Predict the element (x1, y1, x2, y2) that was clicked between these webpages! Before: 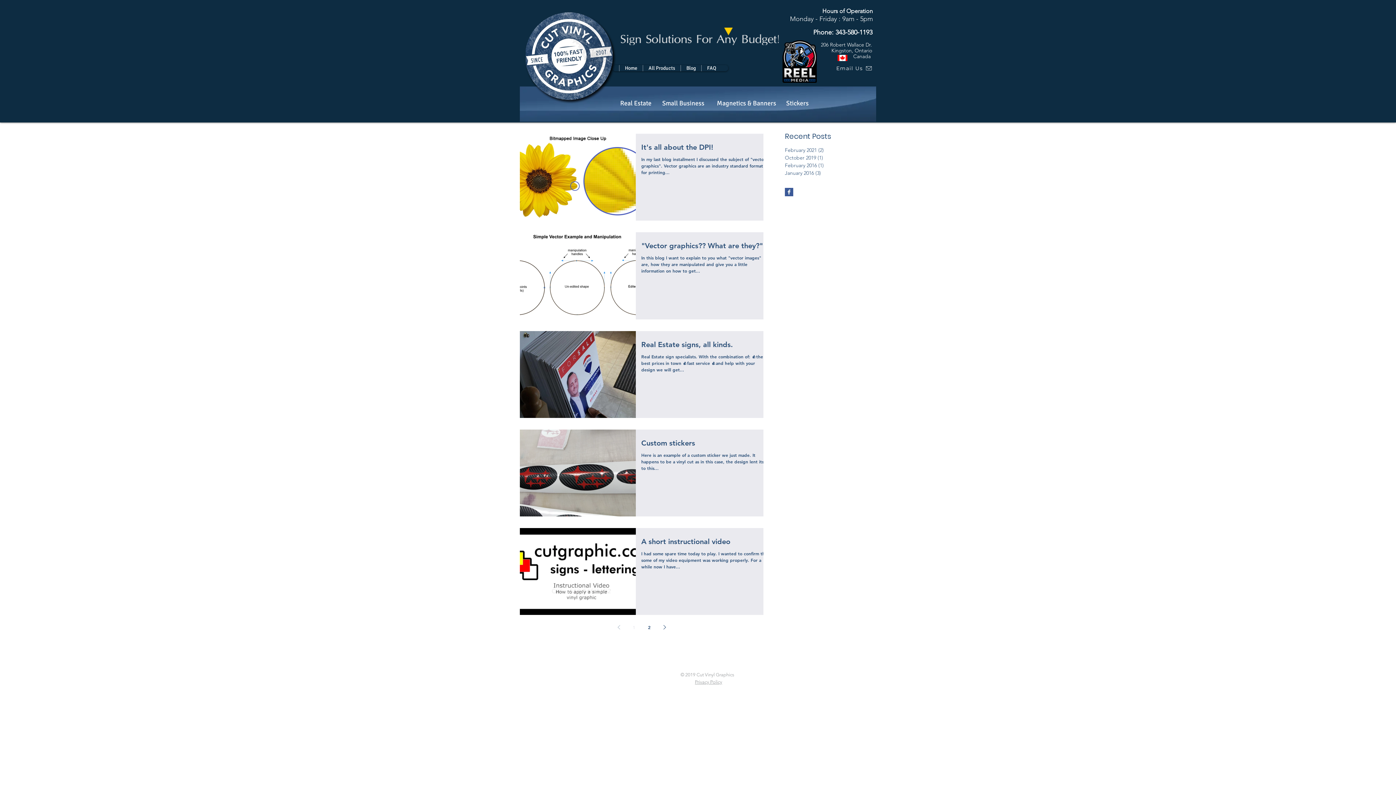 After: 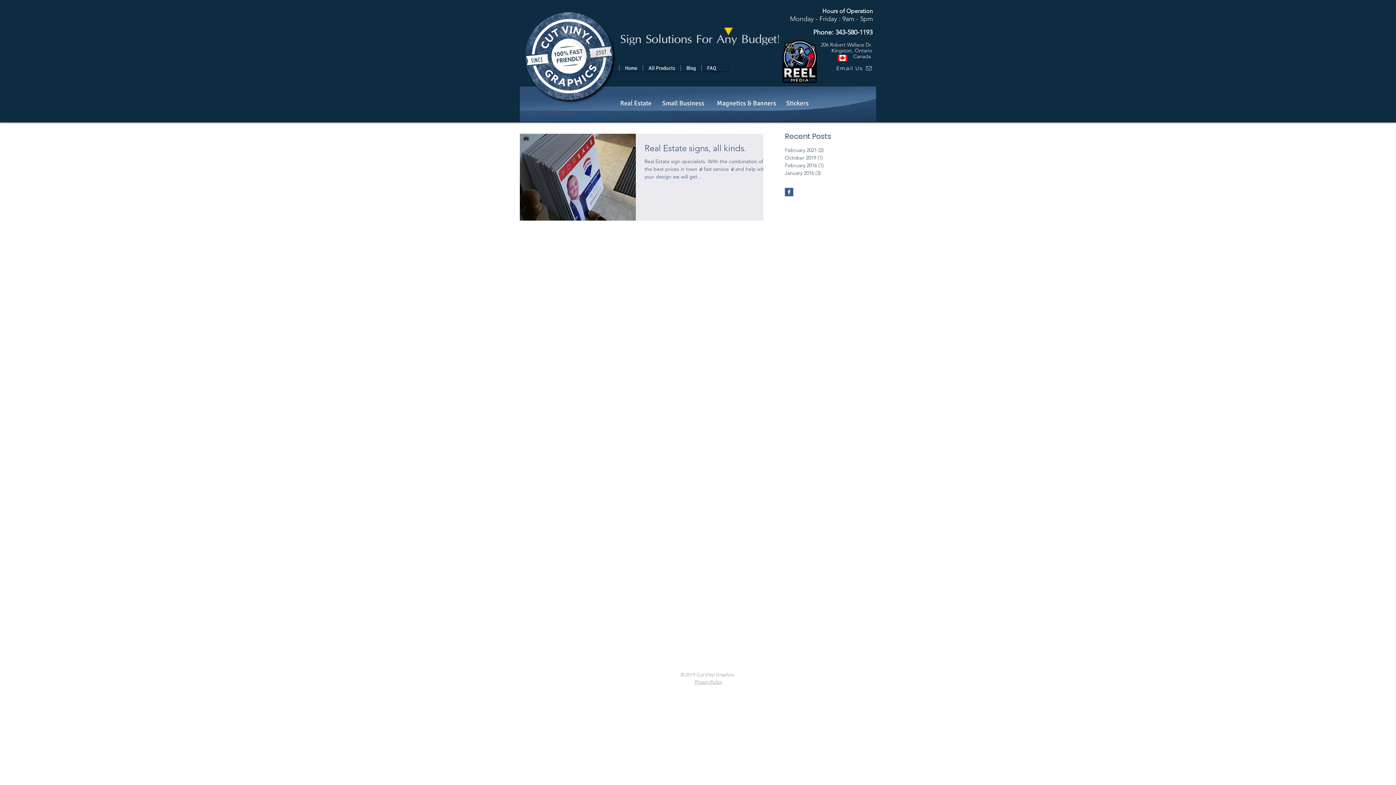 Action: label: October 2019 (1)
1 post bbox: (785, 154, 861, 161)